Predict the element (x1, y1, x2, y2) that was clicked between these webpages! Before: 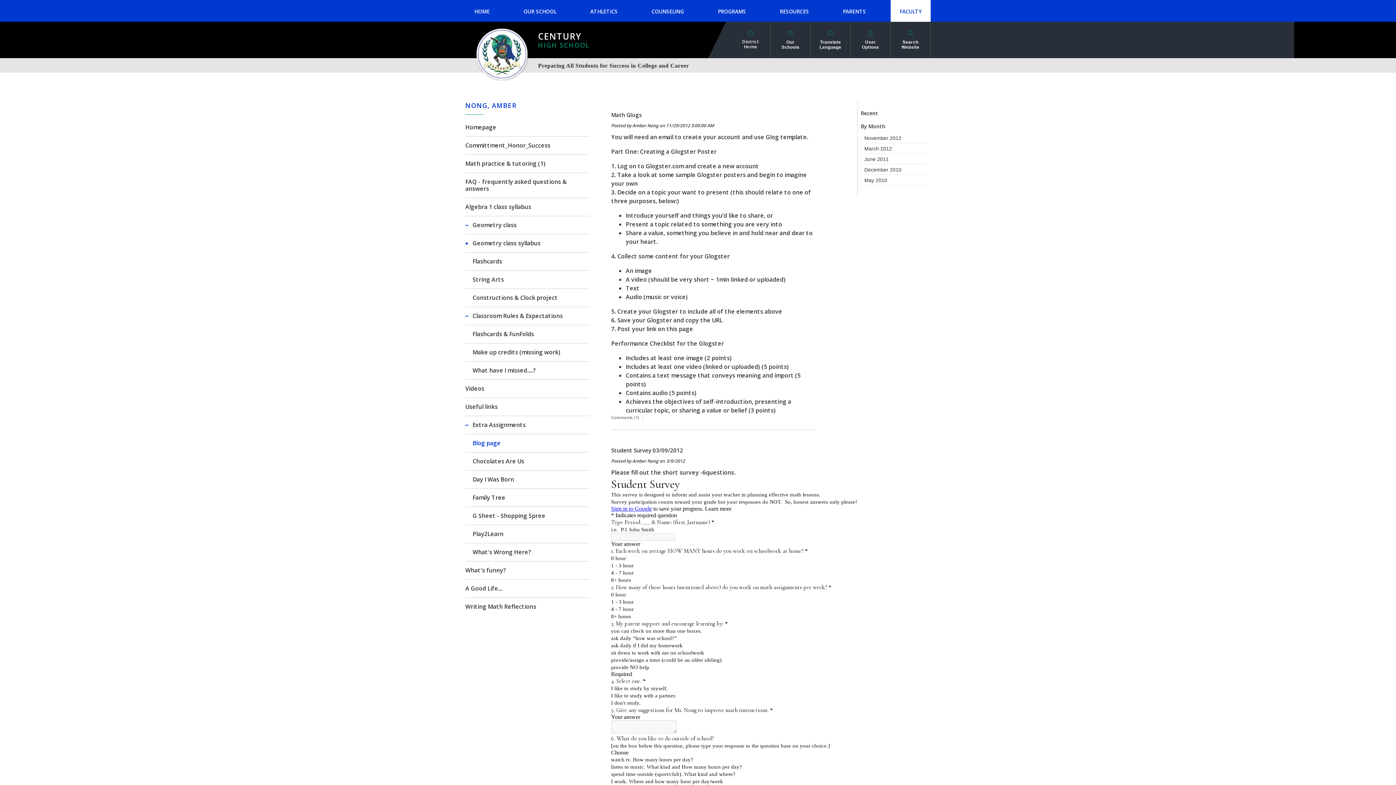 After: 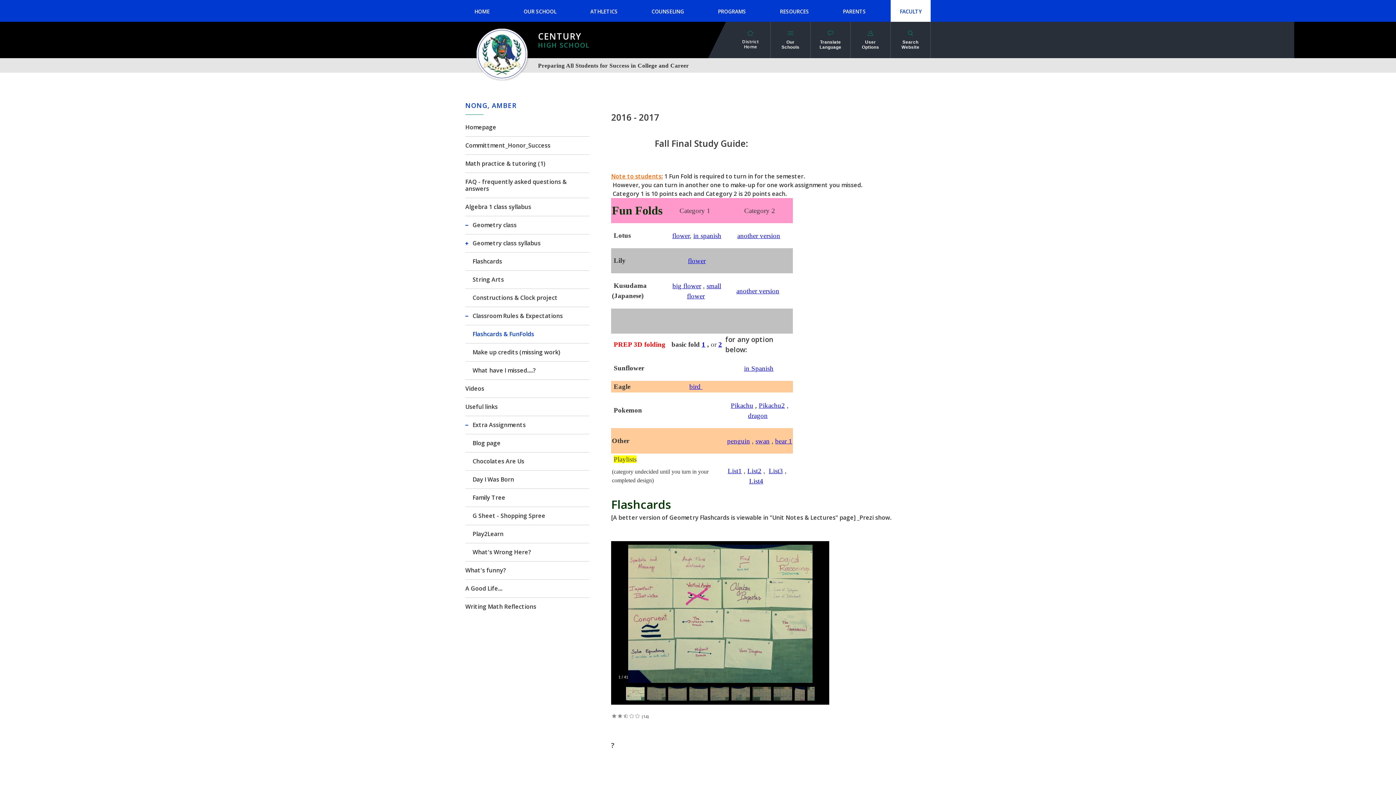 Action: bbox: (465, 325, 589, 343) label: Flashcards & FunFolds